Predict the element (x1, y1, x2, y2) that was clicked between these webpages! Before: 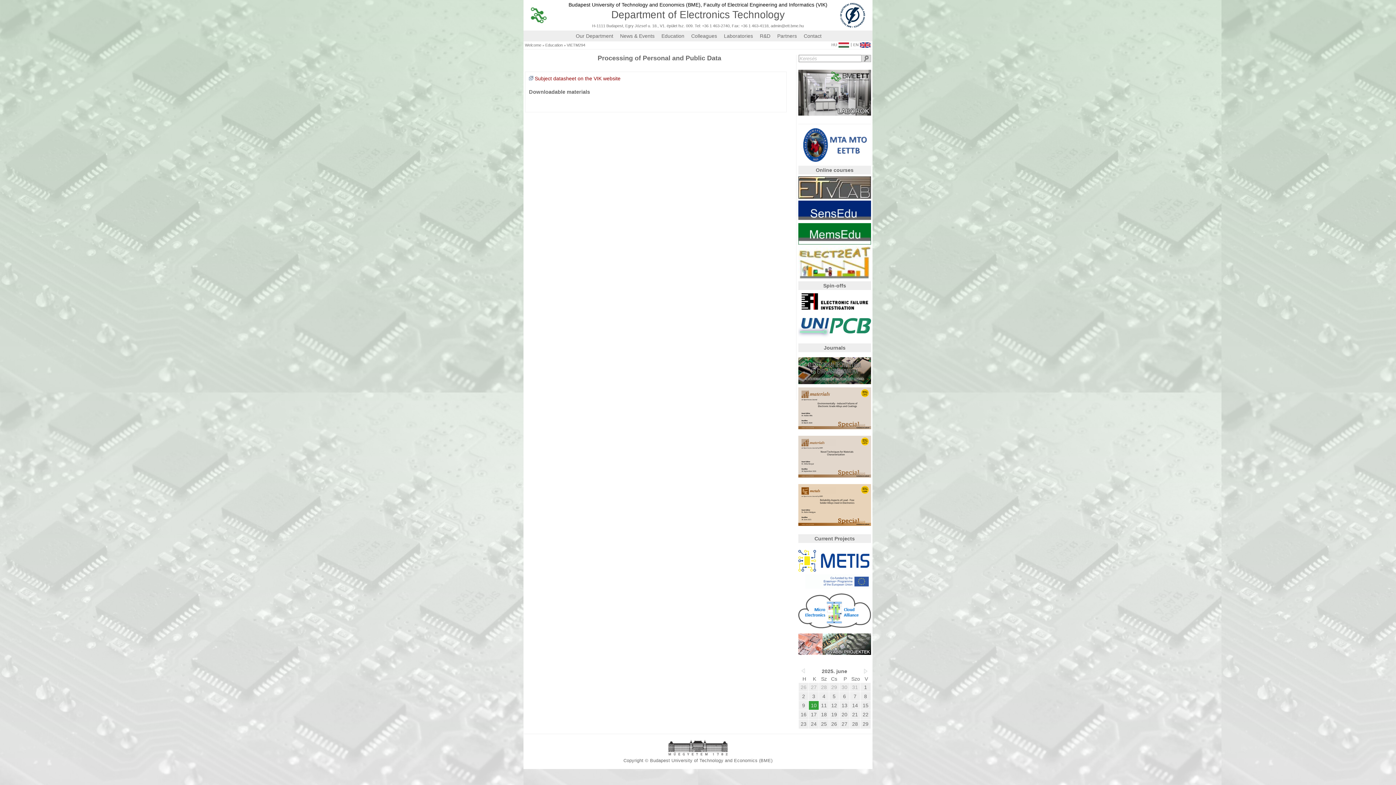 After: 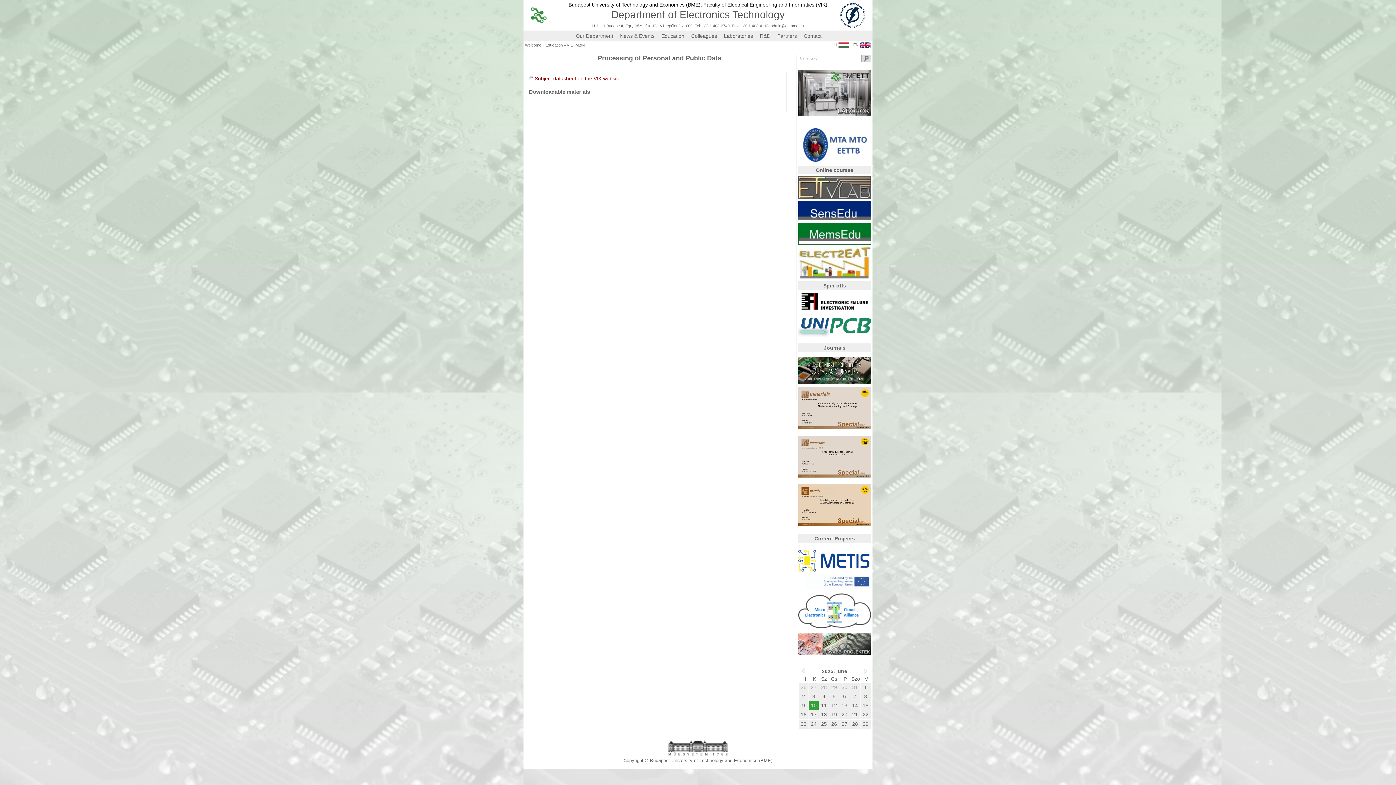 Action: bbox: (798, 239, 871, 245)